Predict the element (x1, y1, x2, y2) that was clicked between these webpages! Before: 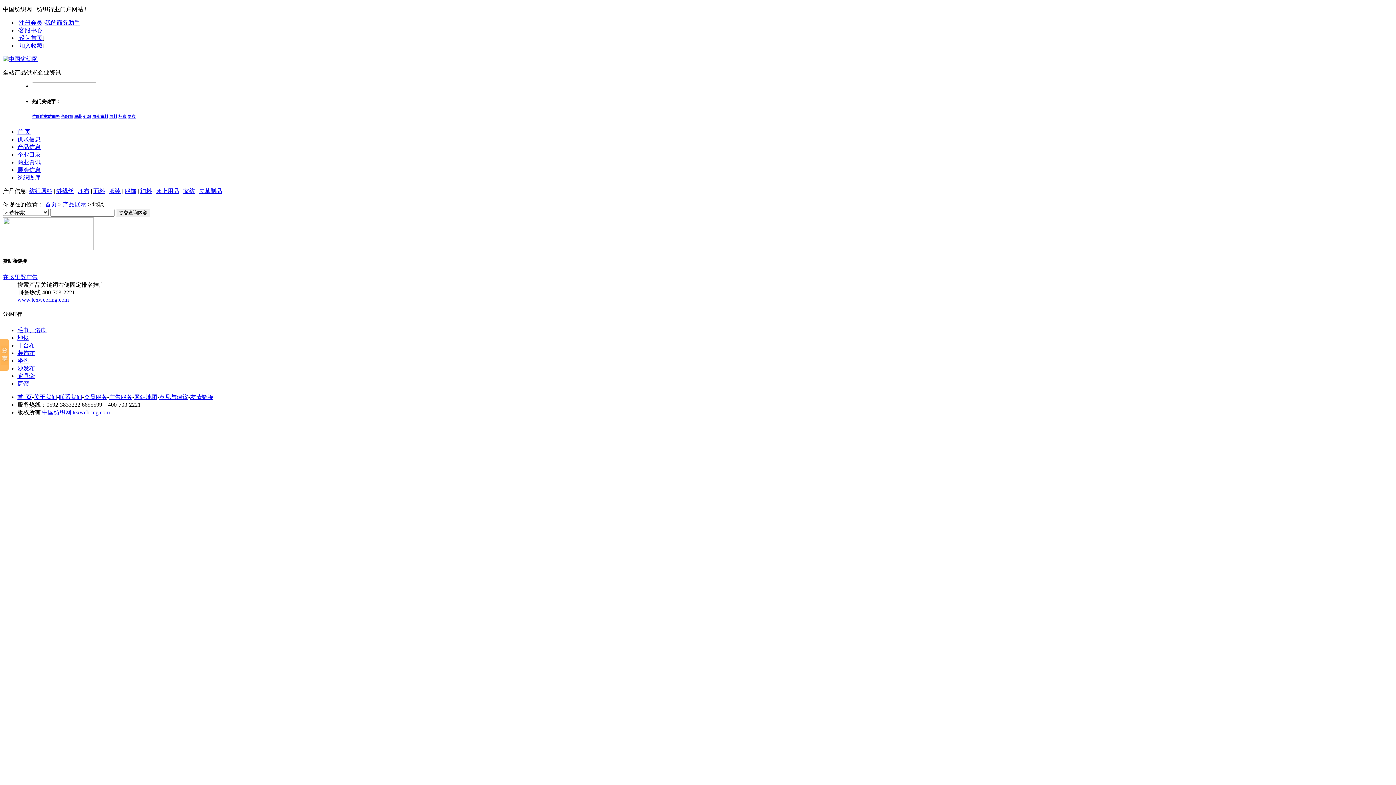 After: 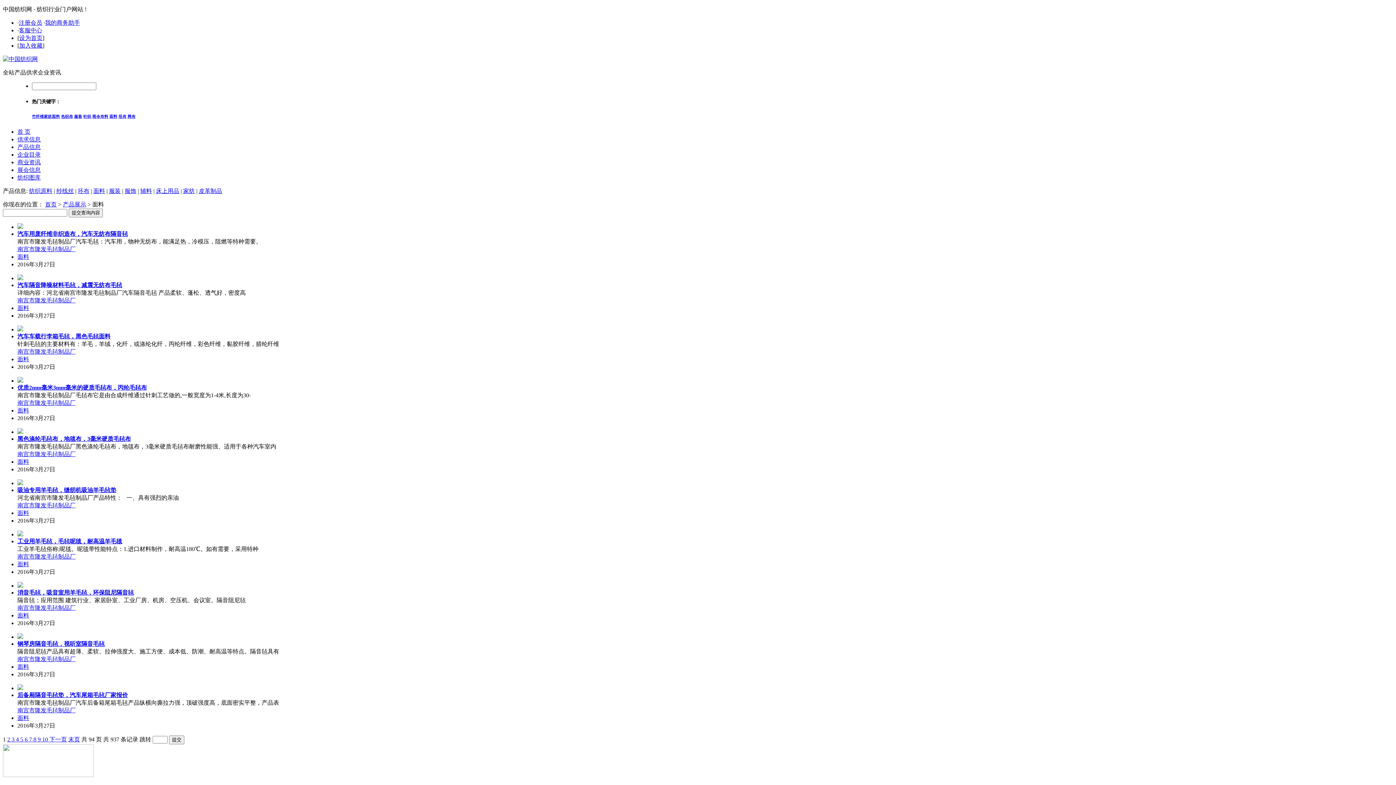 Action: bbox: (93, 188, 105, 194) label: 面料